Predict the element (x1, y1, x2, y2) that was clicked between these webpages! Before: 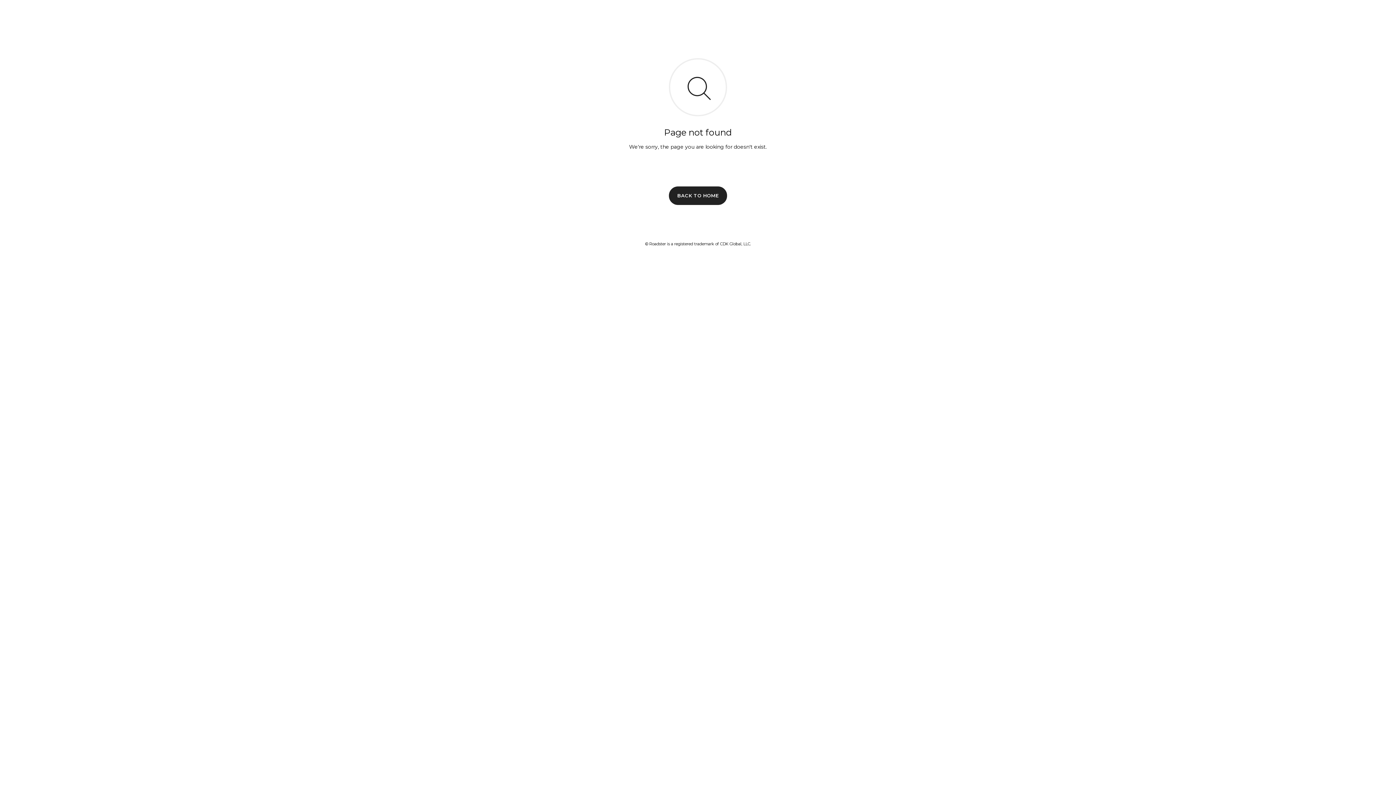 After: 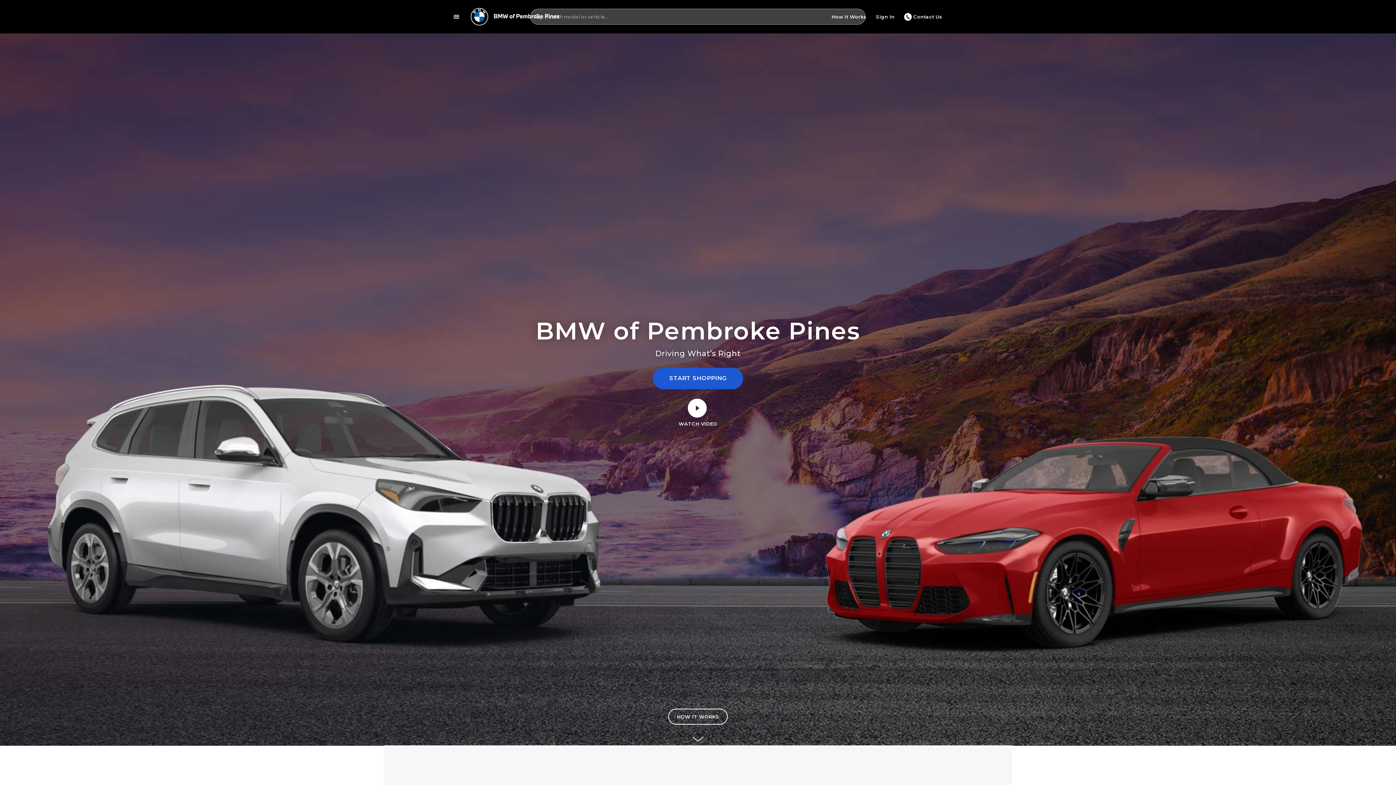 Action: label: BACK TO HOME bbox: (669, 186, 727, 204)